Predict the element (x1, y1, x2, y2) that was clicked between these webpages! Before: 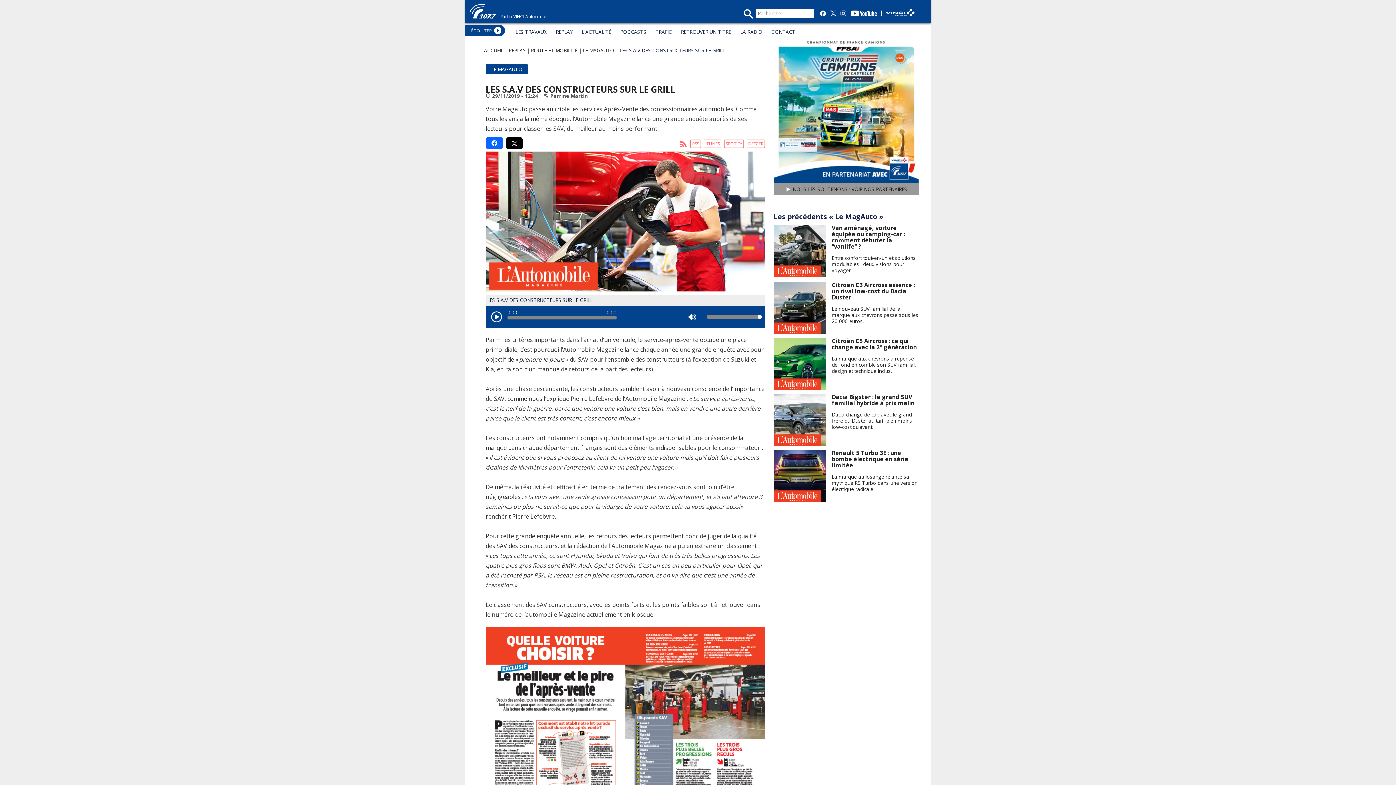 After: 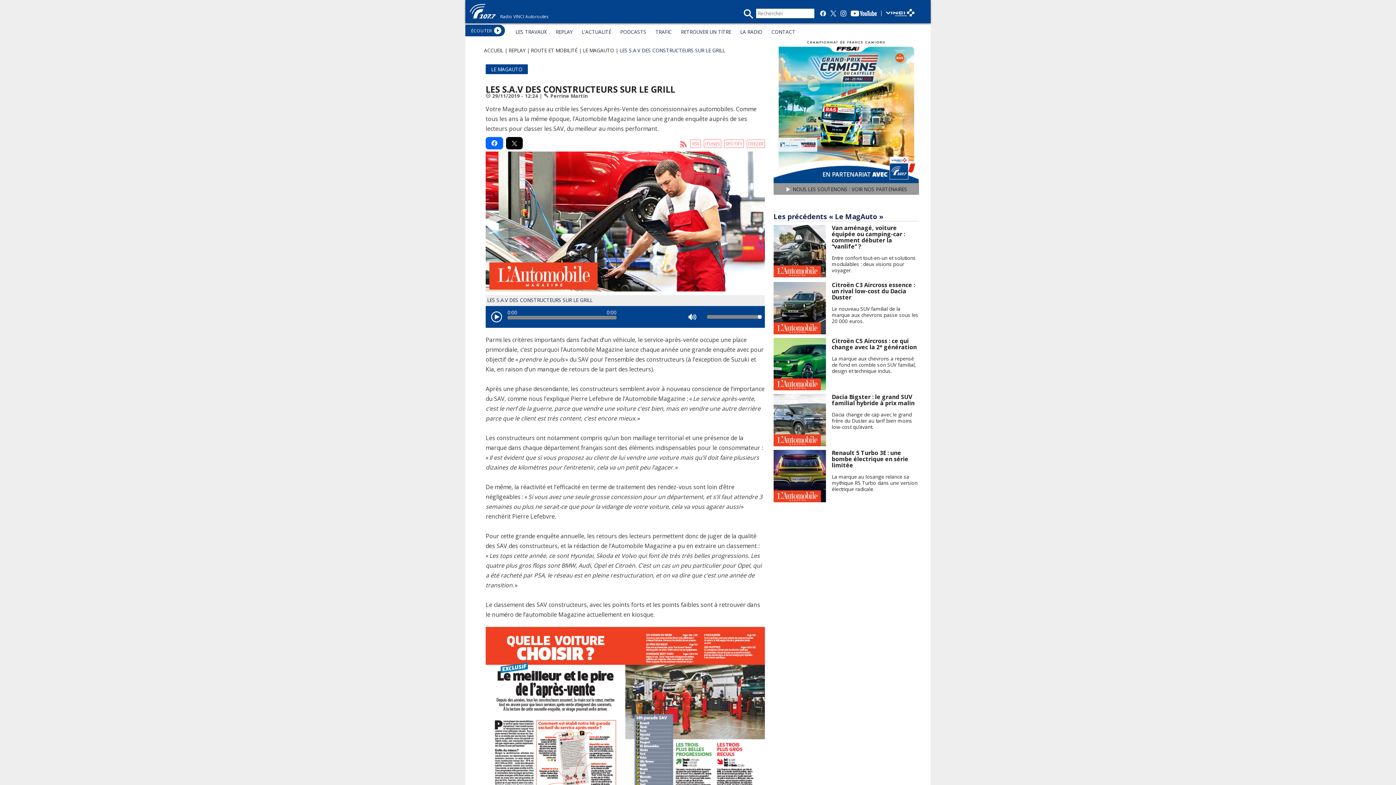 Action: label: SPOTIFY bbox: (724, 139, 744, 148)